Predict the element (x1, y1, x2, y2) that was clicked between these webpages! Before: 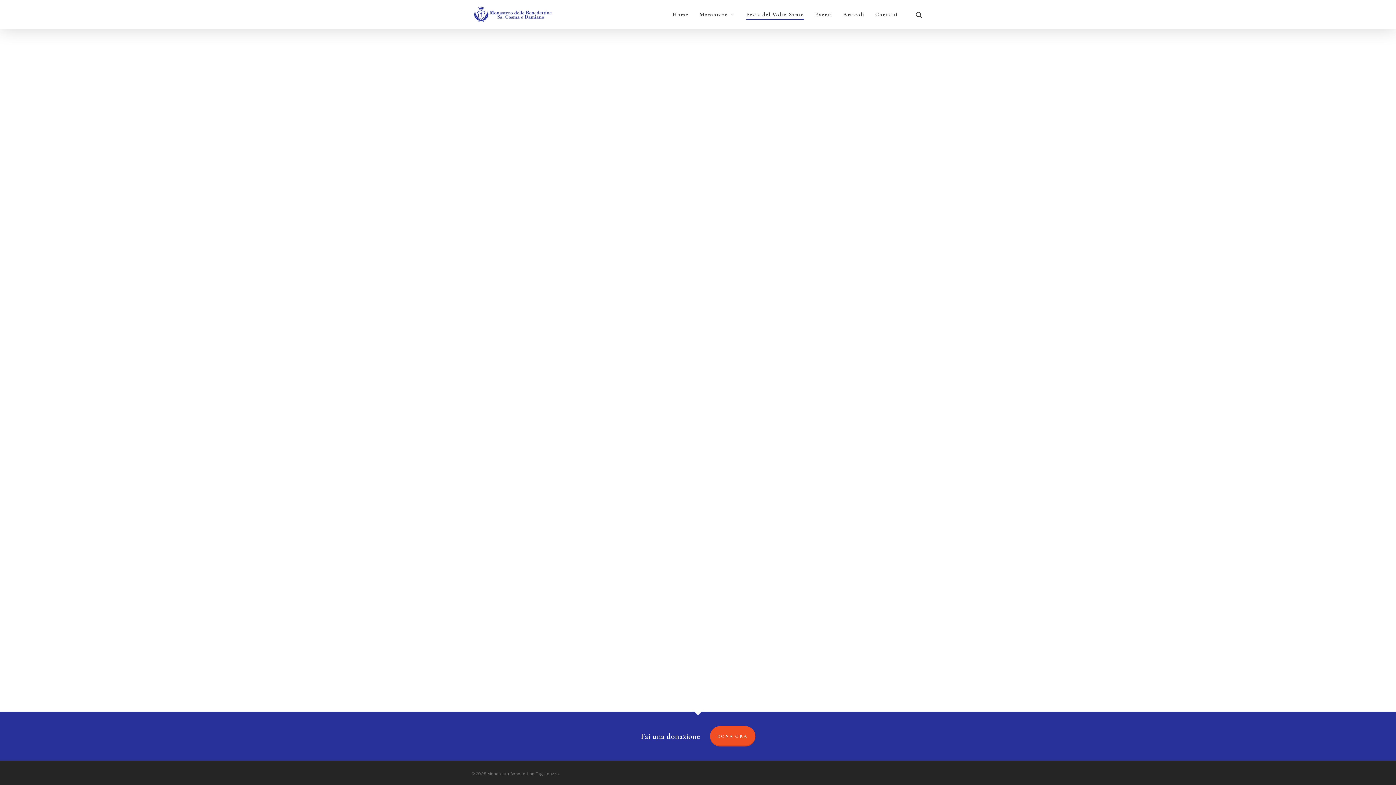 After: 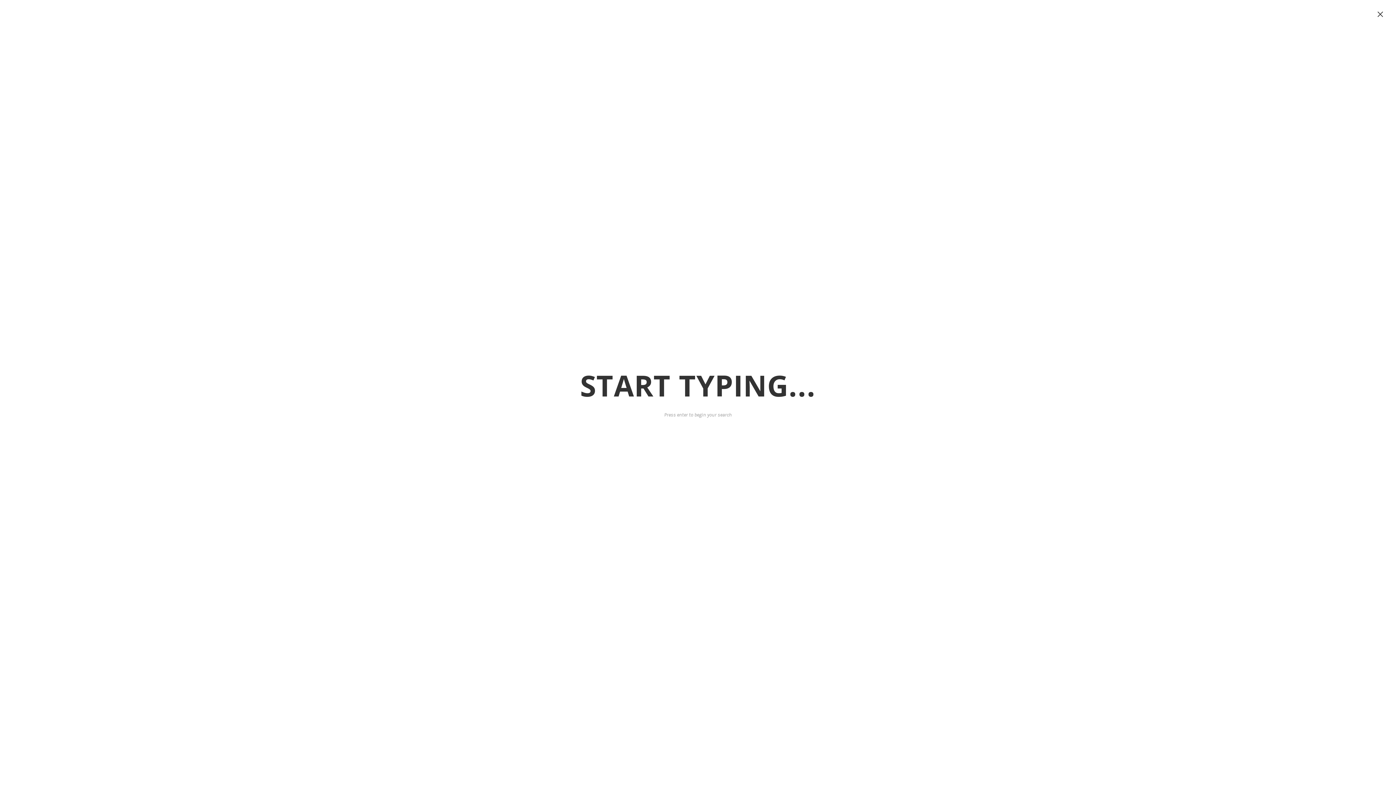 Action: bbox: (915, 10, 924, 18)